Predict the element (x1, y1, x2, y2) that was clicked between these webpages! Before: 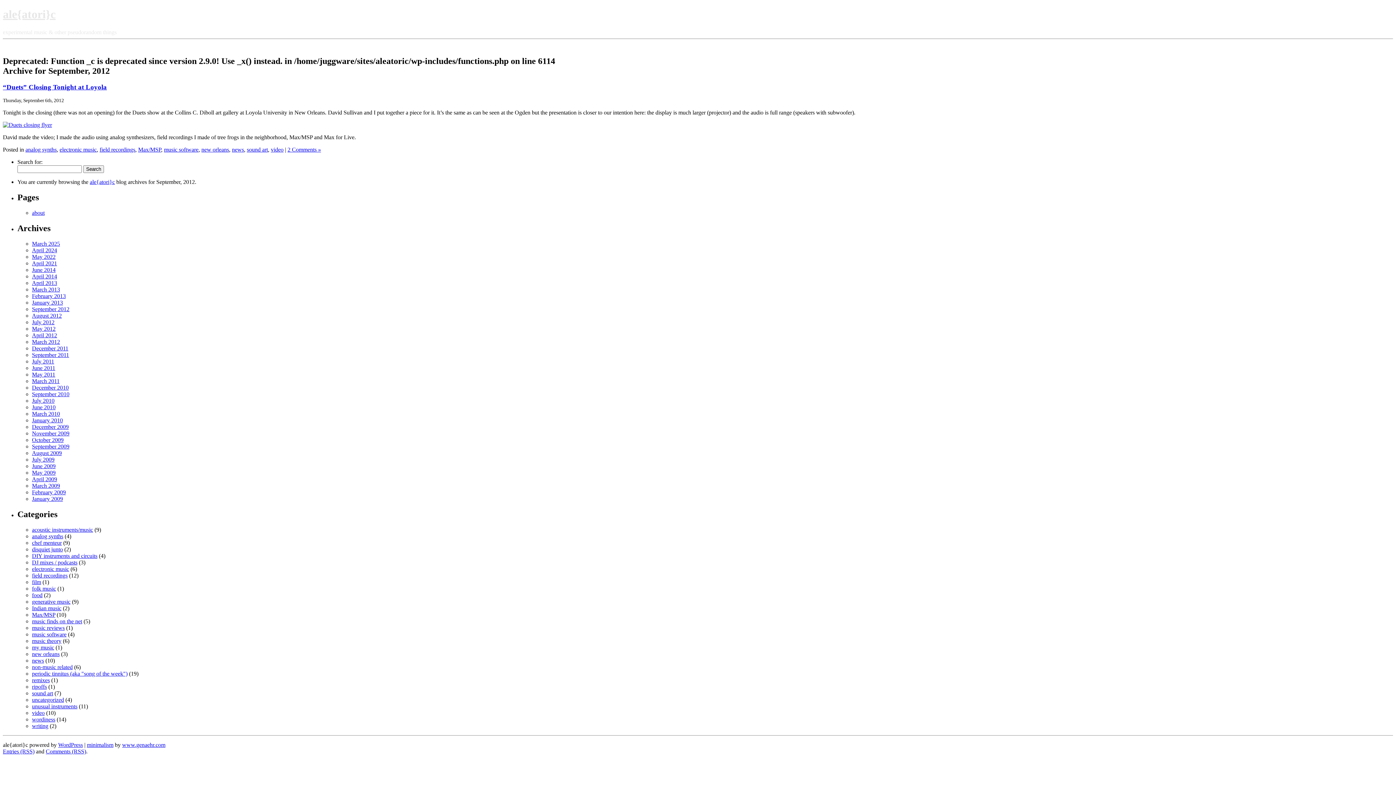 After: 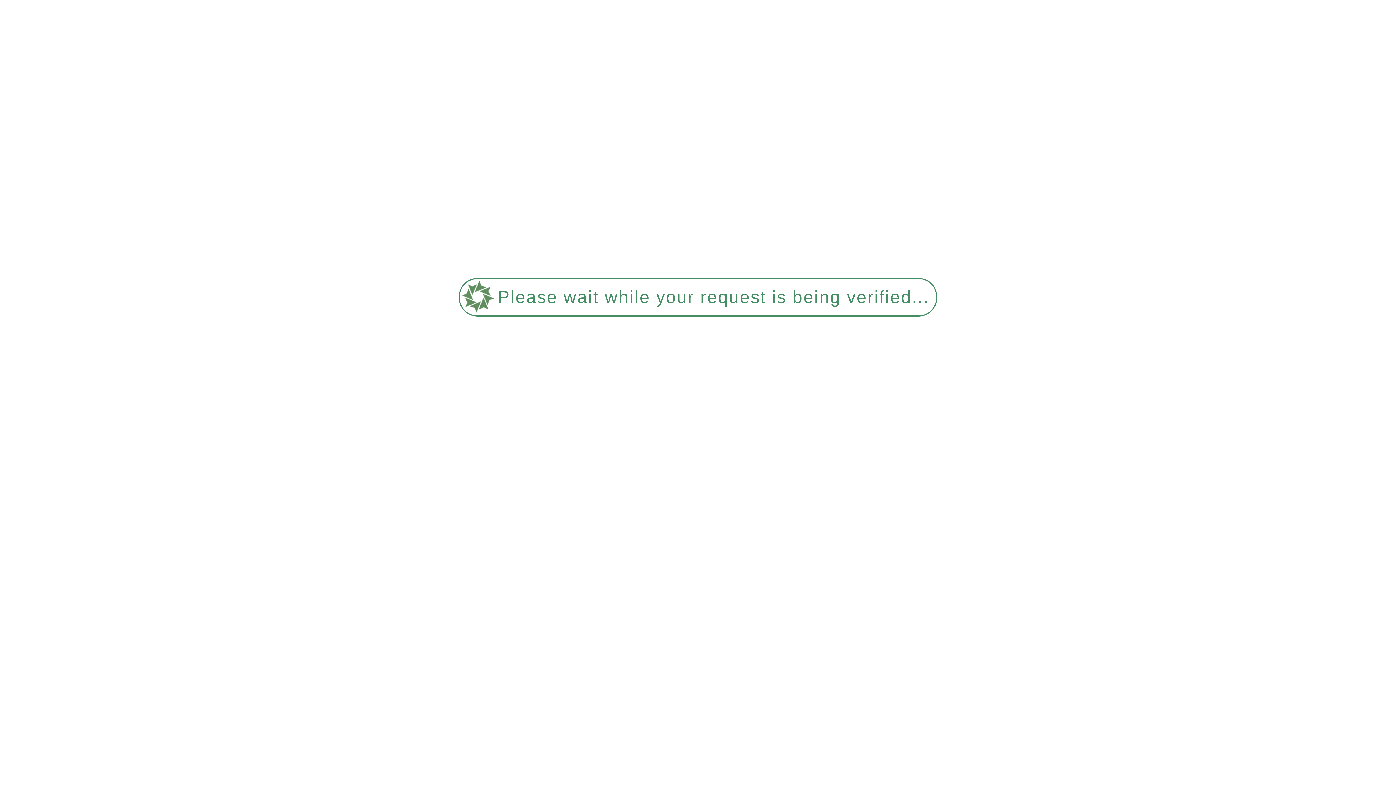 Action: label: film bbox: (32, 579, 41, 585)